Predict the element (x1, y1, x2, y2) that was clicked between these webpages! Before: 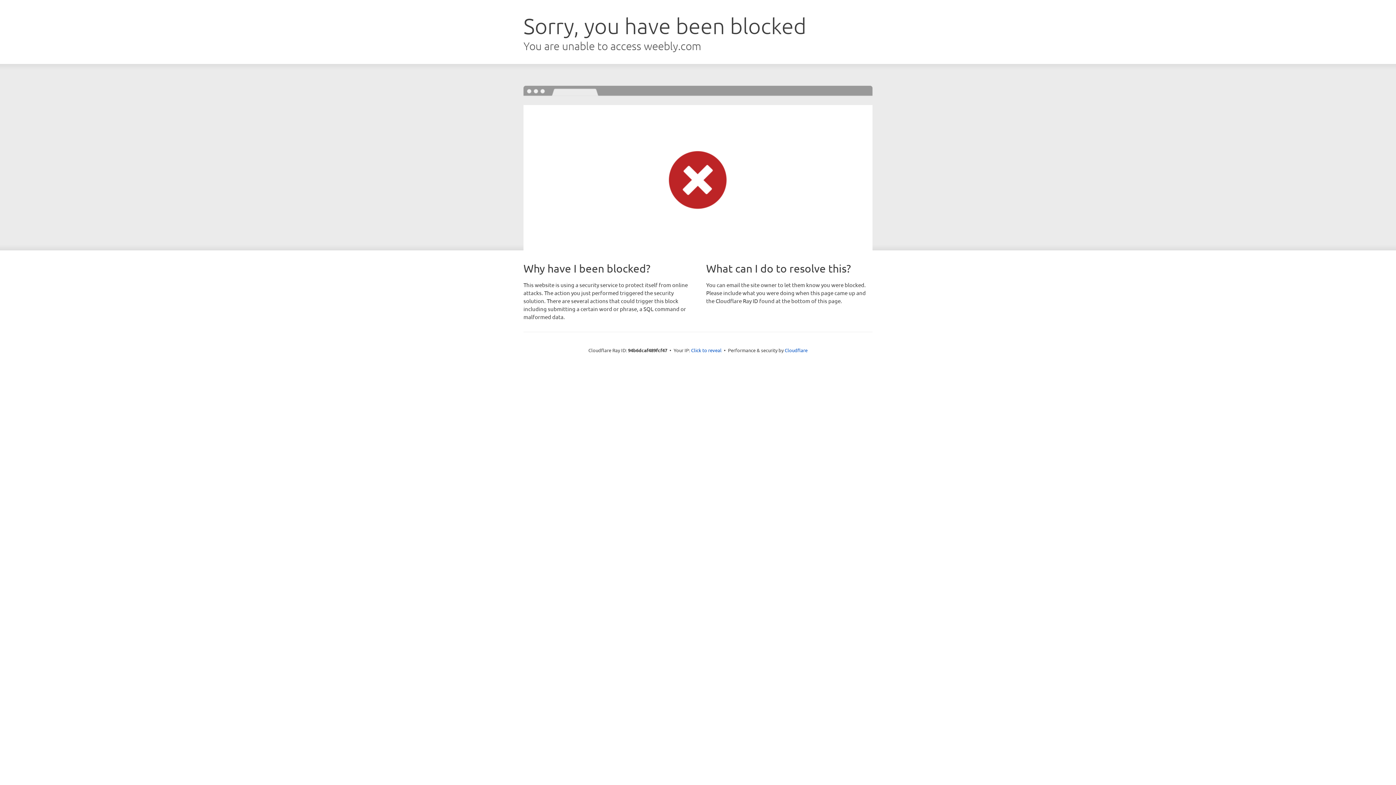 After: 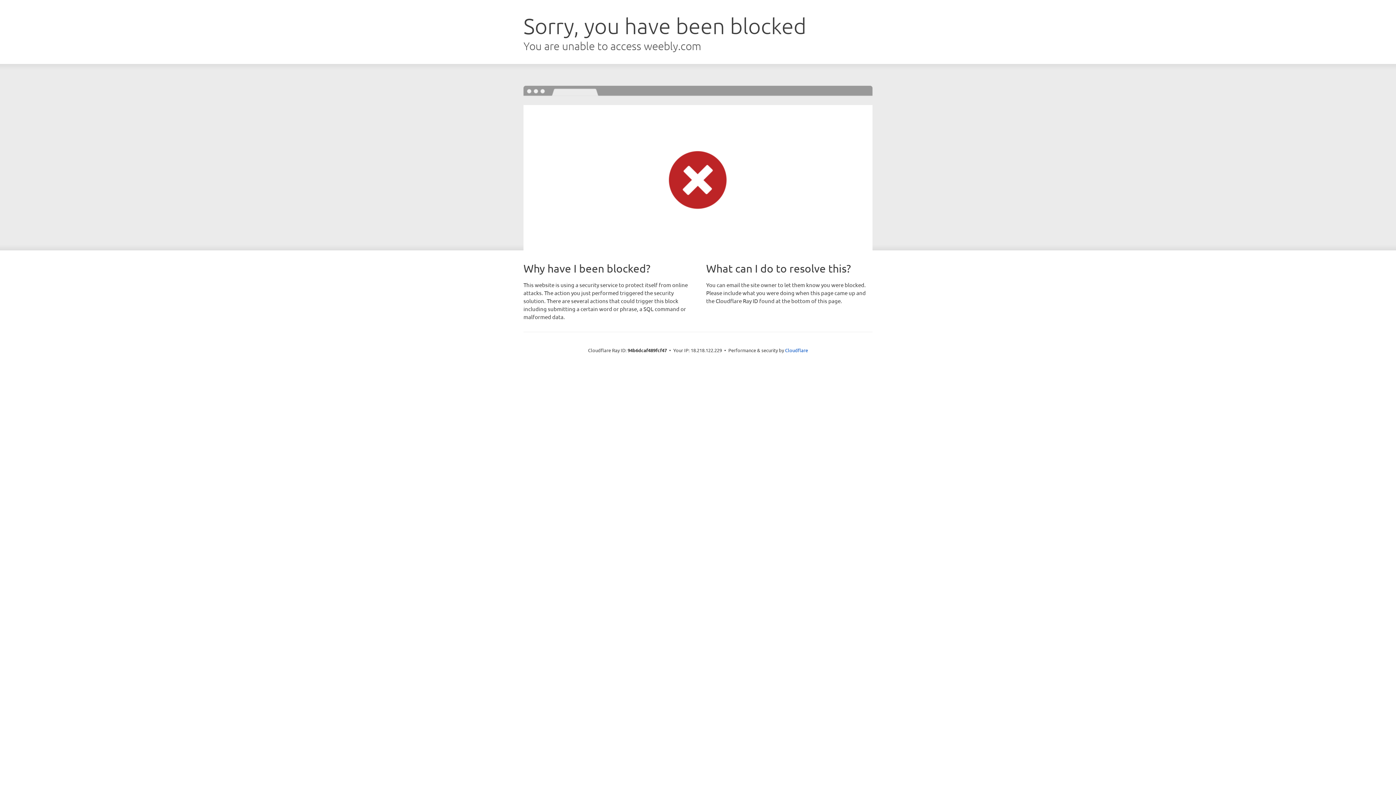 Action: bbox: (691, 346, 721, 353) label: Click to reveal